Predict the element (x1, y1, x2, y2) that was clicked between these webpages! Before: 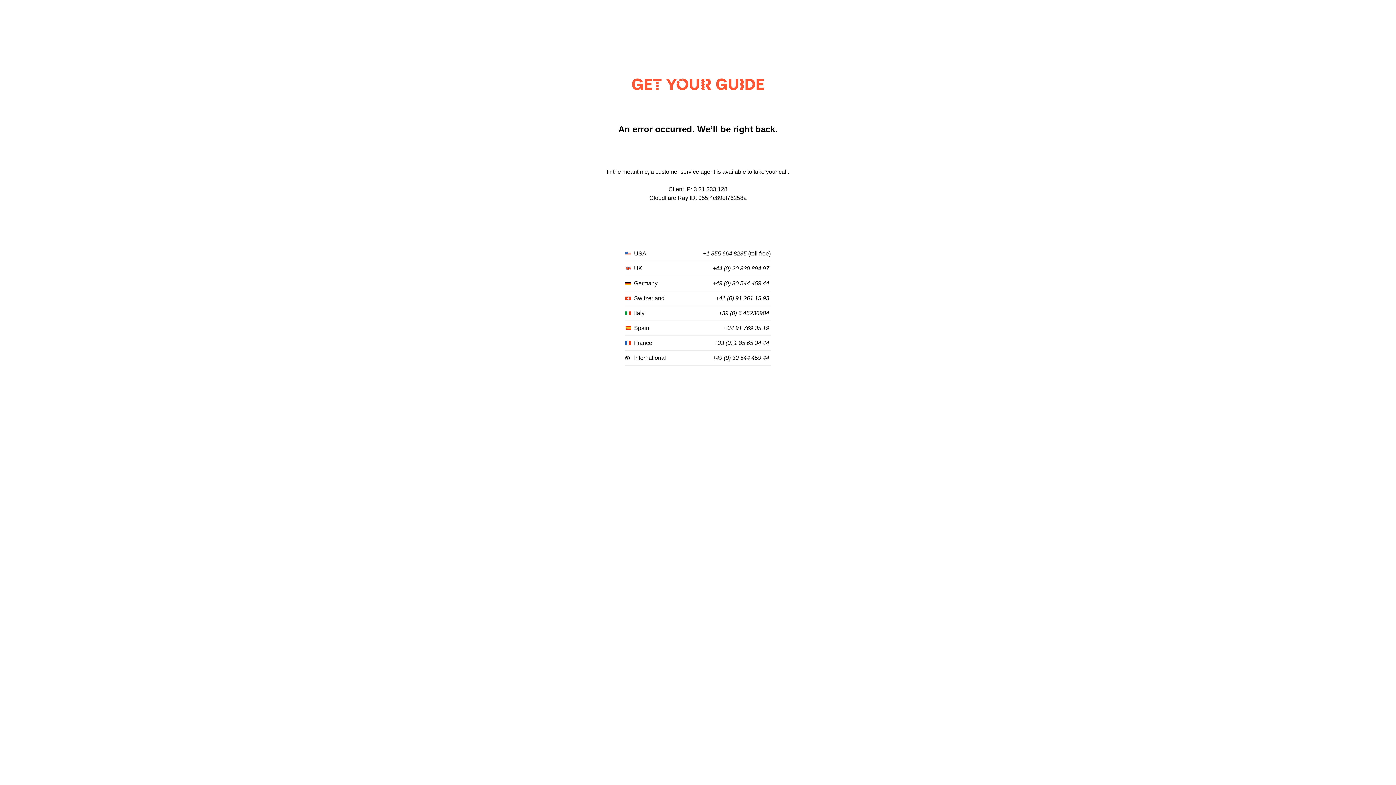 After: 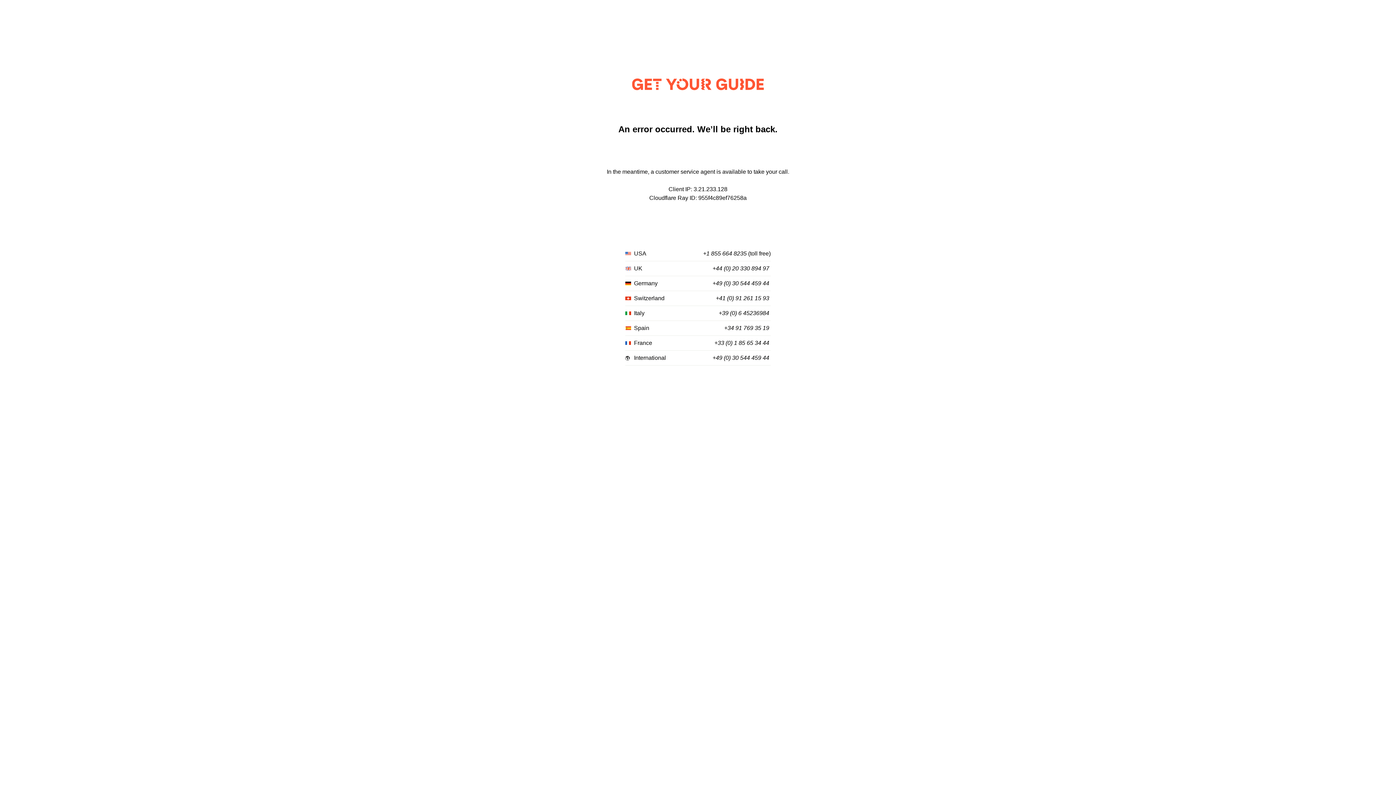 Action: bbox: (724, 325, 769, 331) label: +34 91 769 35 19